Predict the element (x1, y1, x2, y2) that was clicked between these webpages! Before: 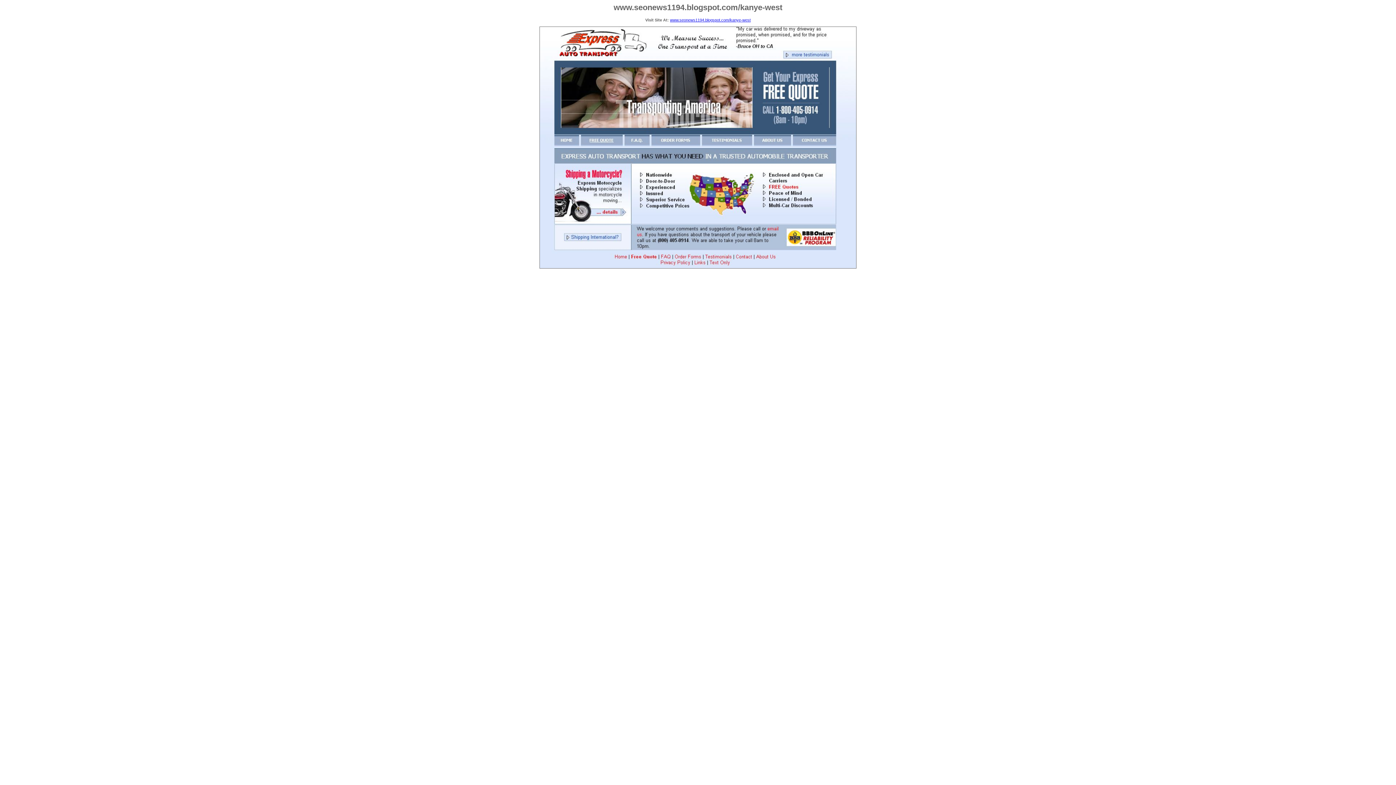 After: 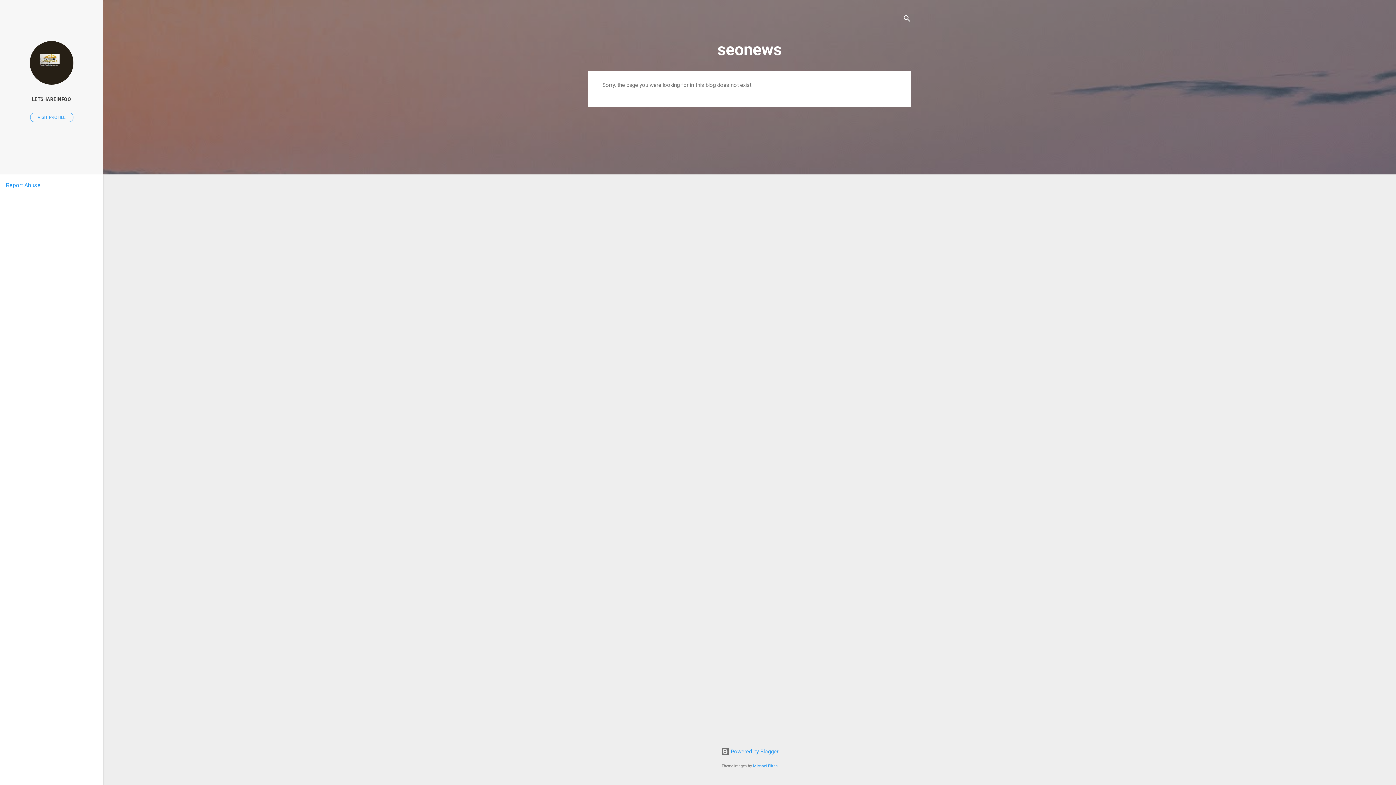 Action: bbox: (670, 17, 750, 22) label: www.seonews1194.blogspot.com/kanye-west